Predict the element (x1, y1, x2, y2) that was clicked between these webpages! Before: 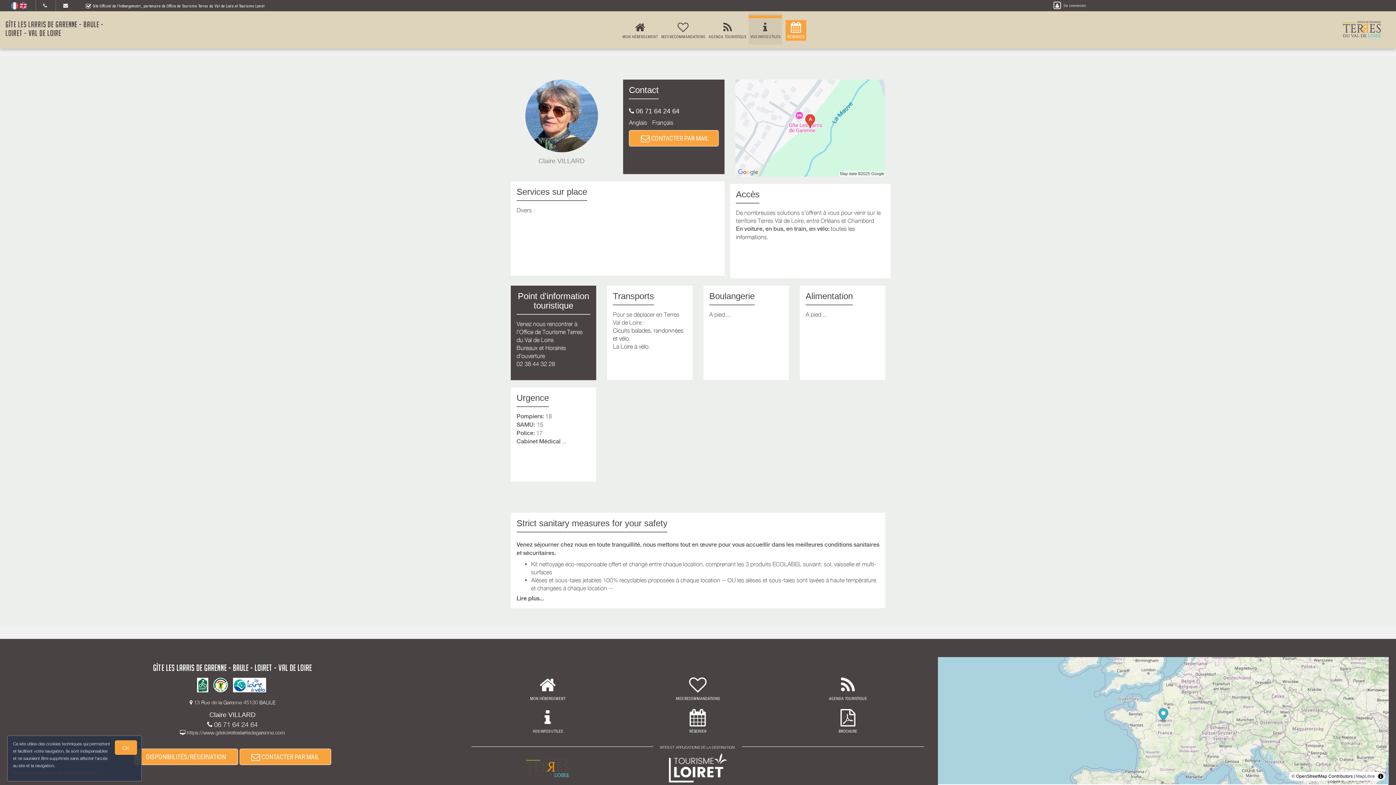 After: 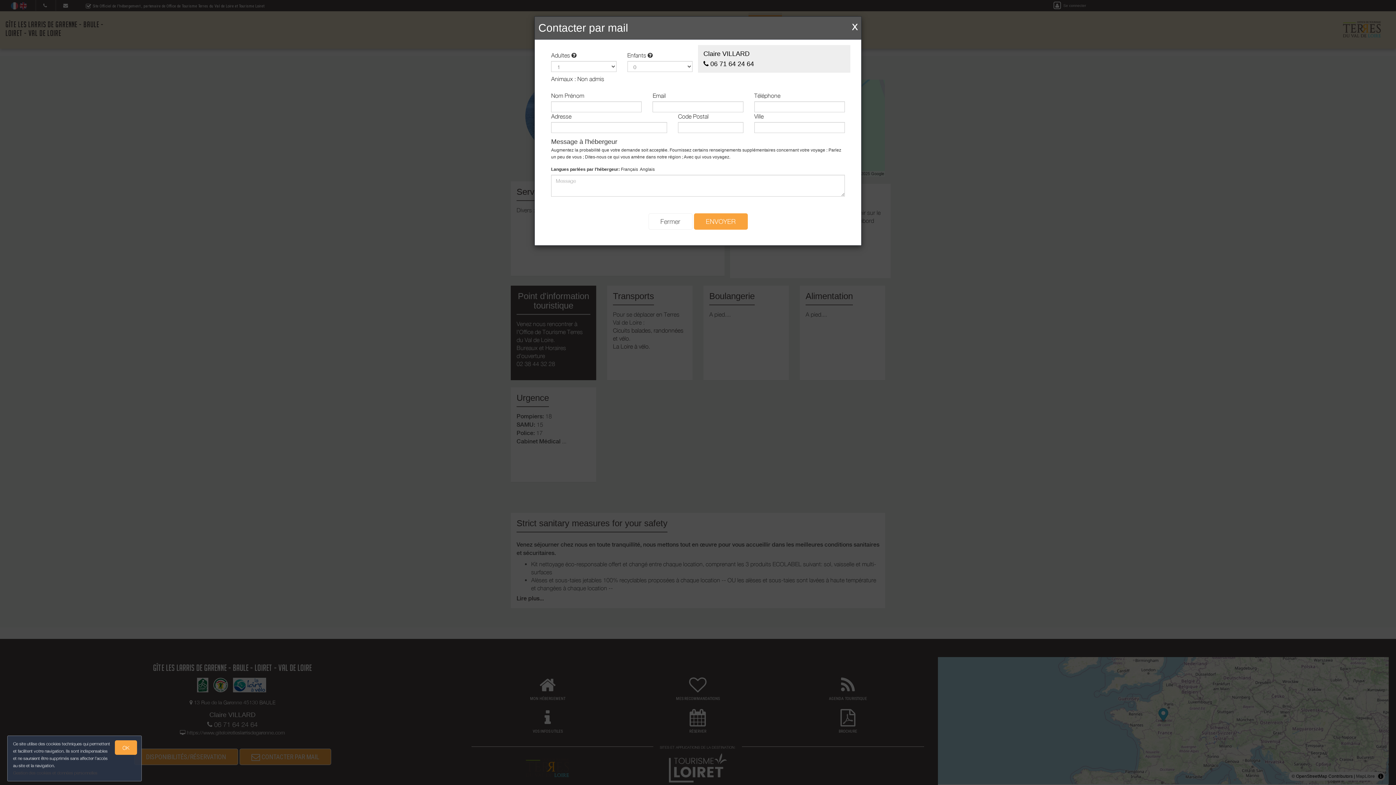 Action: bbox: (63, 2, 68, 8)